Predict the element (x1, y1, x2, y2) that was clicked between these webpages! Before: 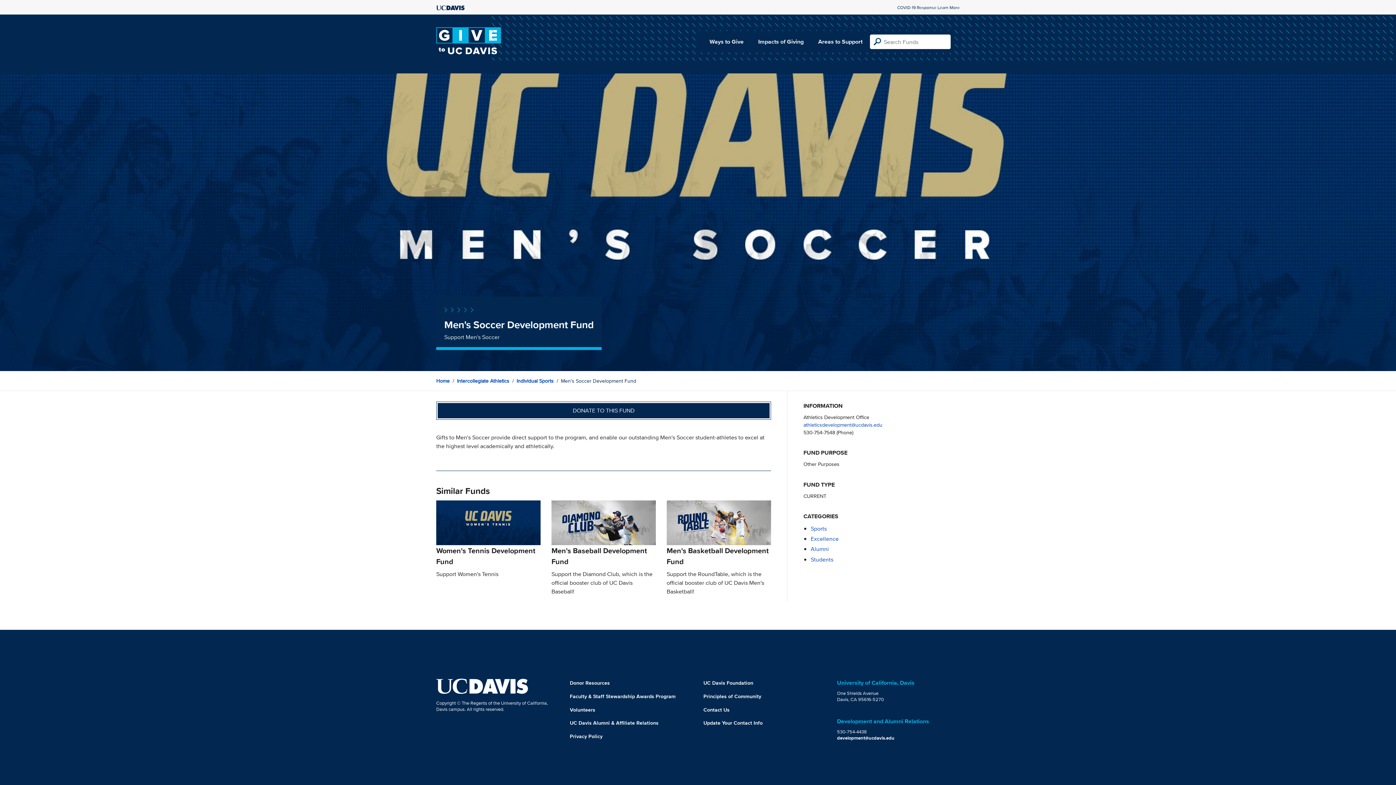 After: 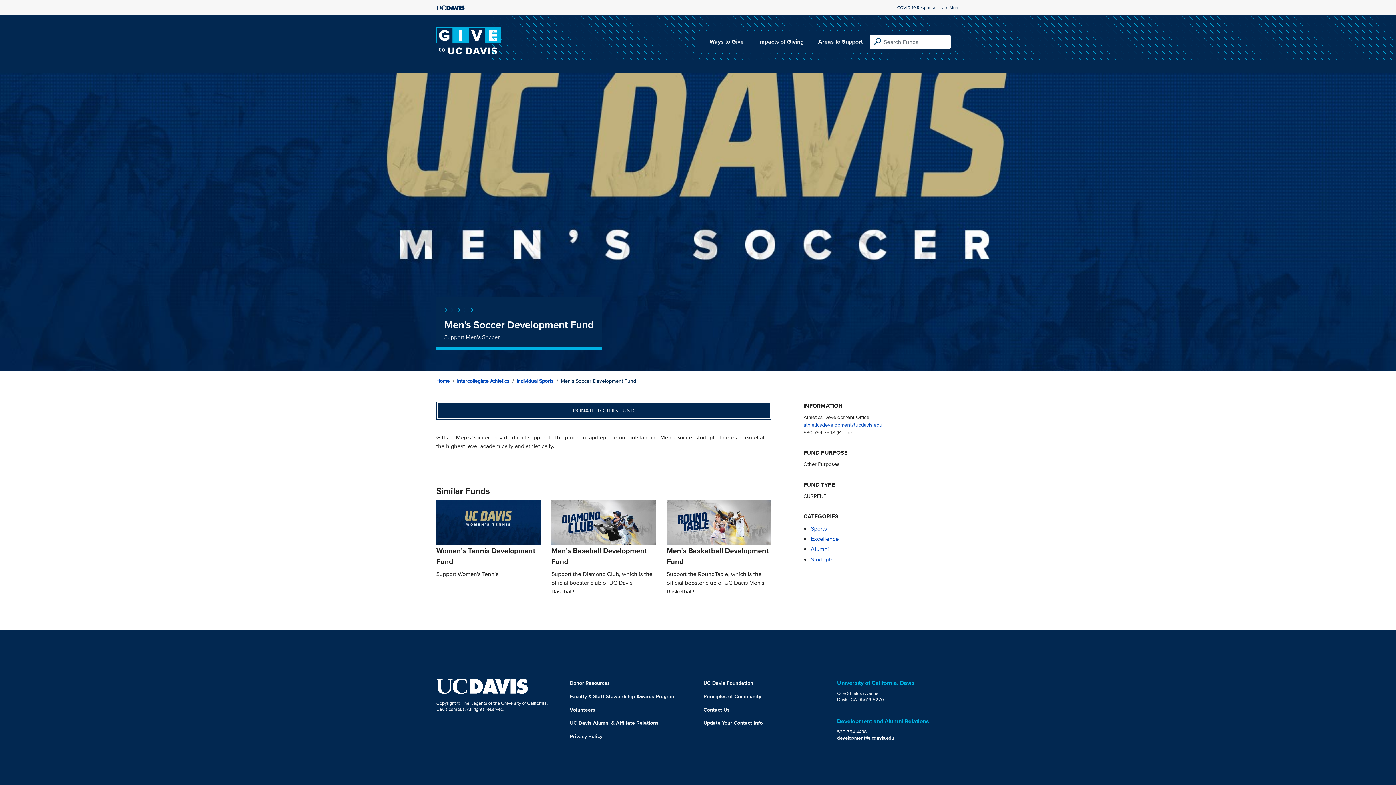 Action: bbox: (570, 719, 658, 727) label: UC Davis Alumni & Affiliate Relations